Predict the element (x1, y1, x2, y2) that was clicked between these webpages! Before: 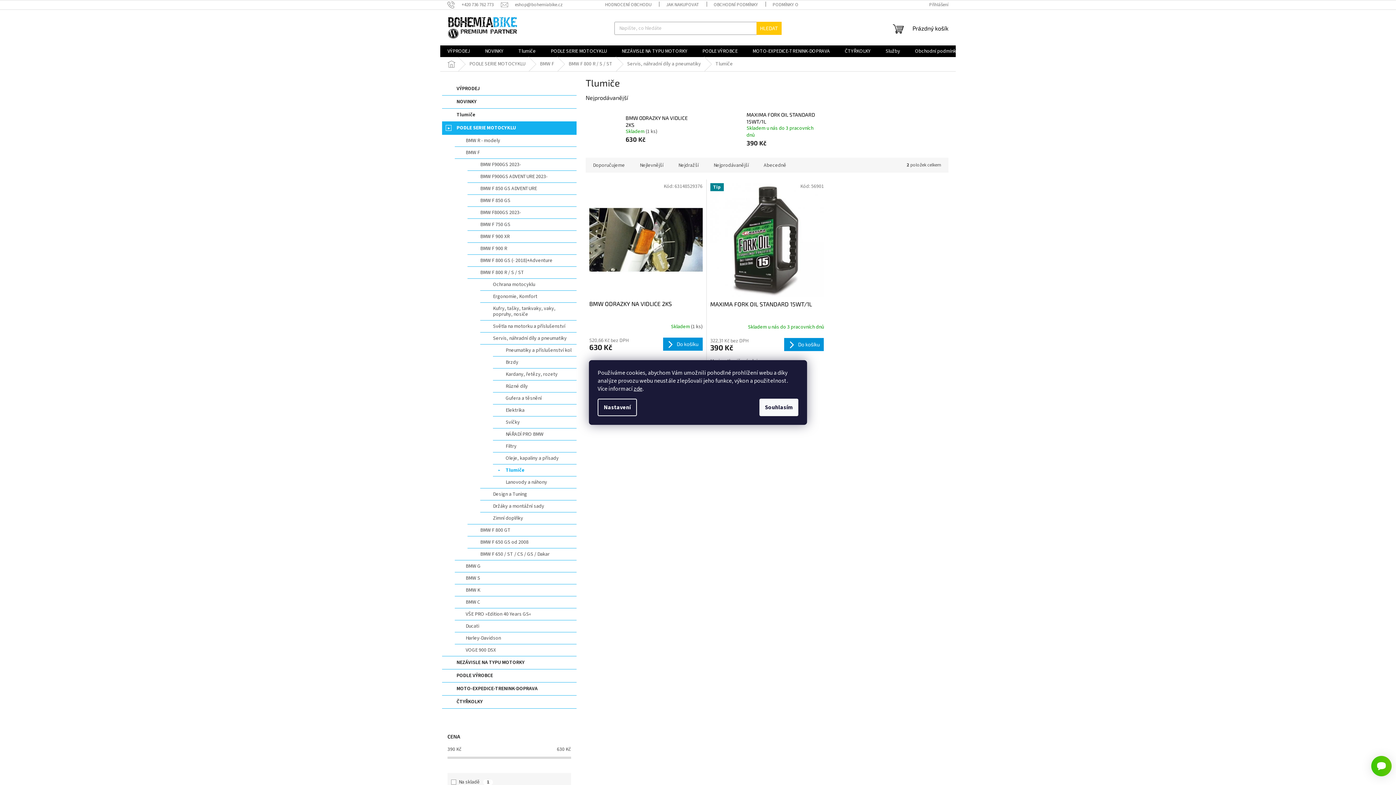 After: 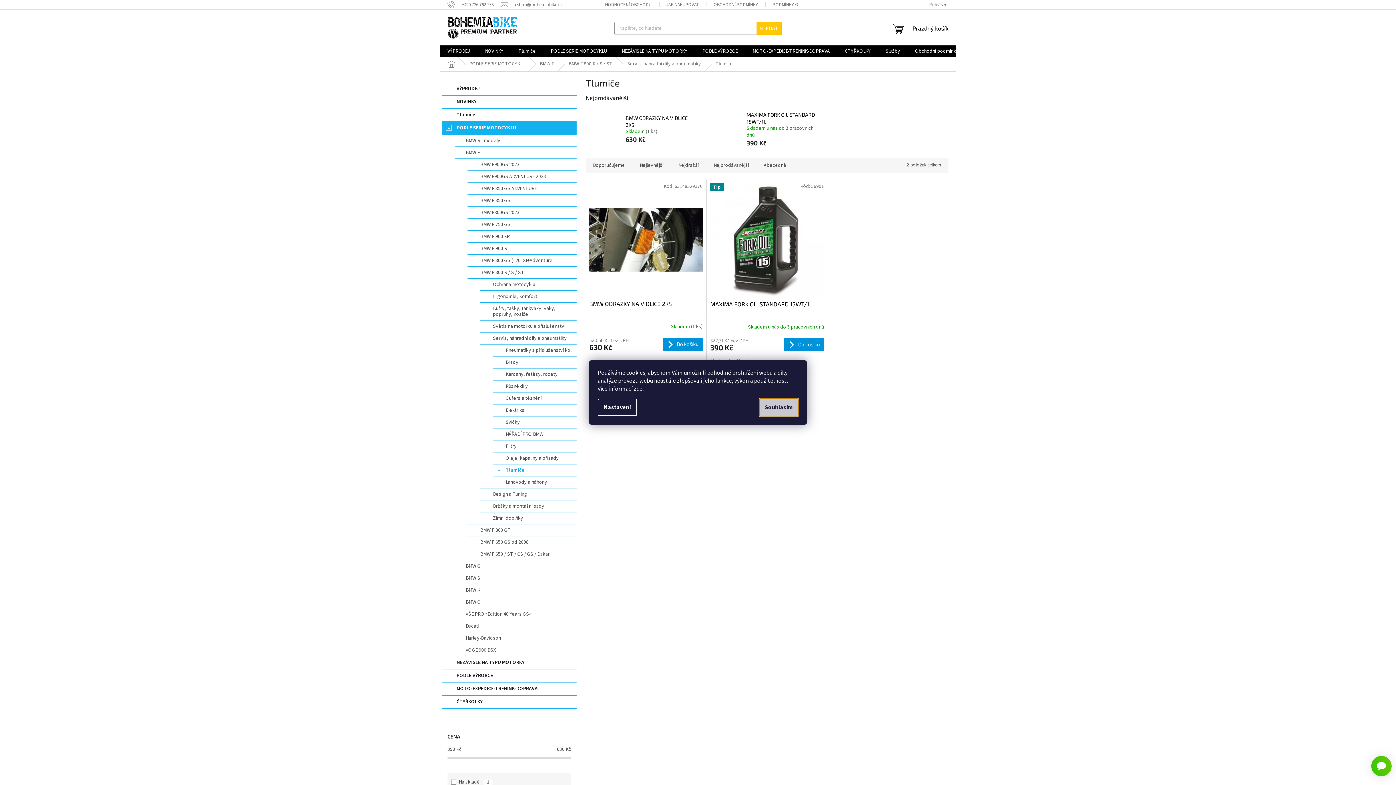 Action: label: Souhlasím bbox: (759, 398, 798, 416)